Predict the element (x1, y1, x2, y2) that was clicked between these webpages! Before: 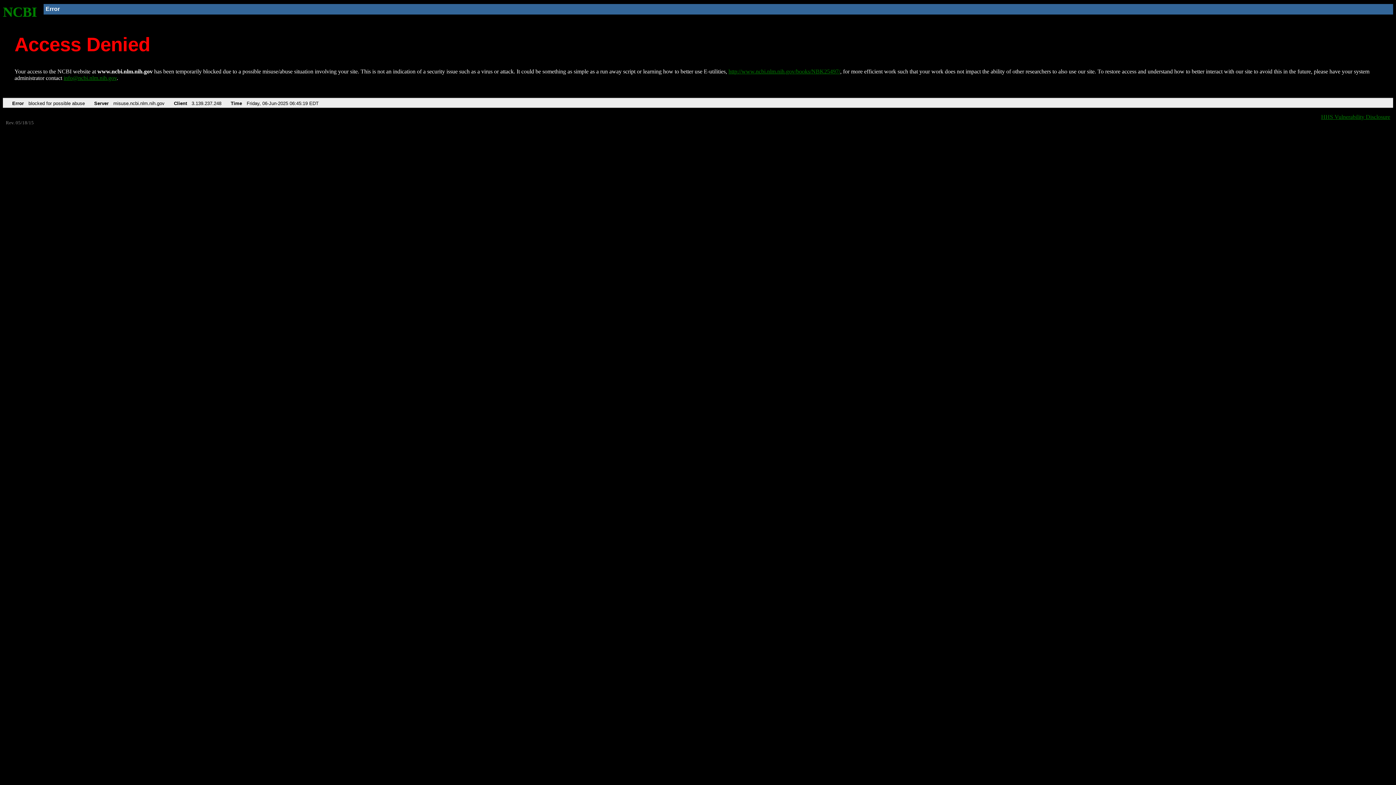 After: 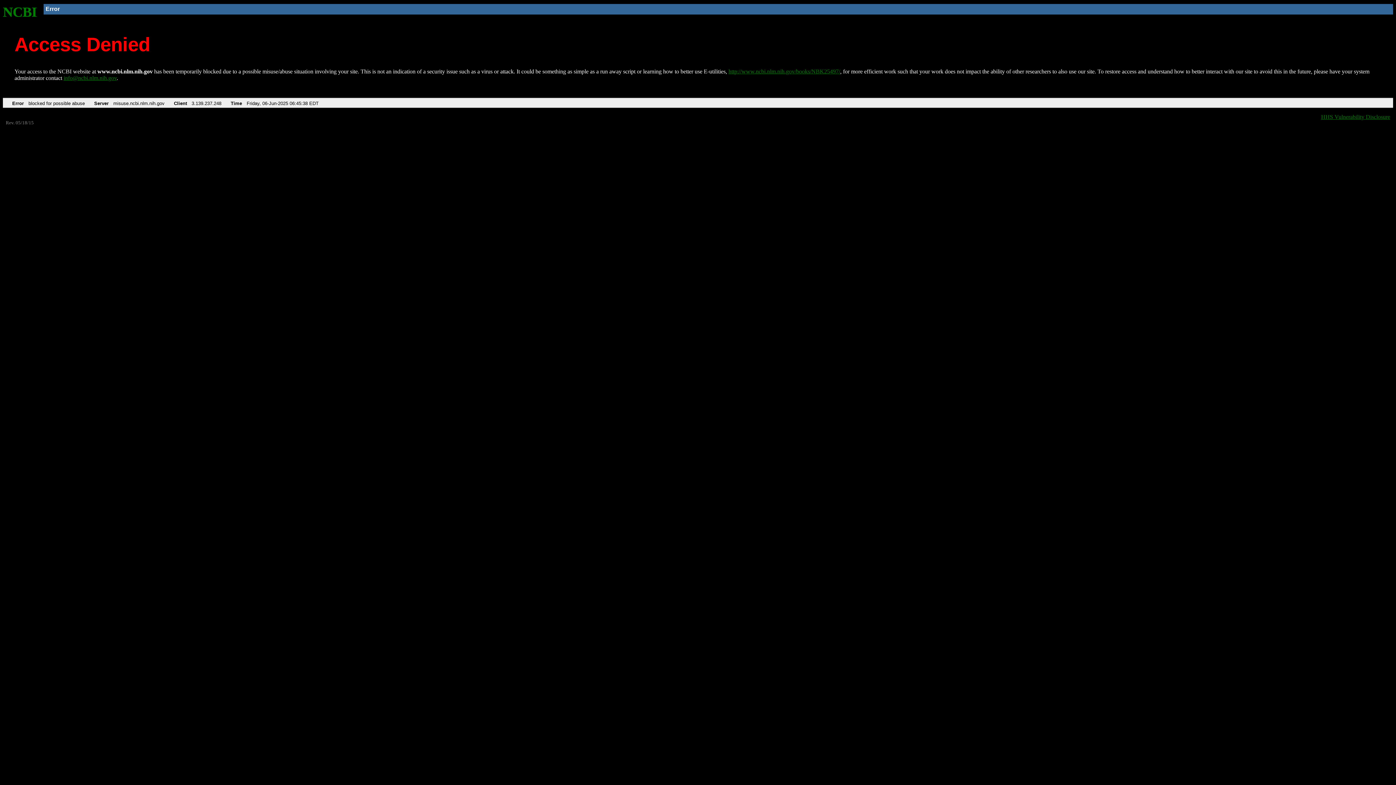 Action: label: NCBI bbox: (2, 4, 37, 19)